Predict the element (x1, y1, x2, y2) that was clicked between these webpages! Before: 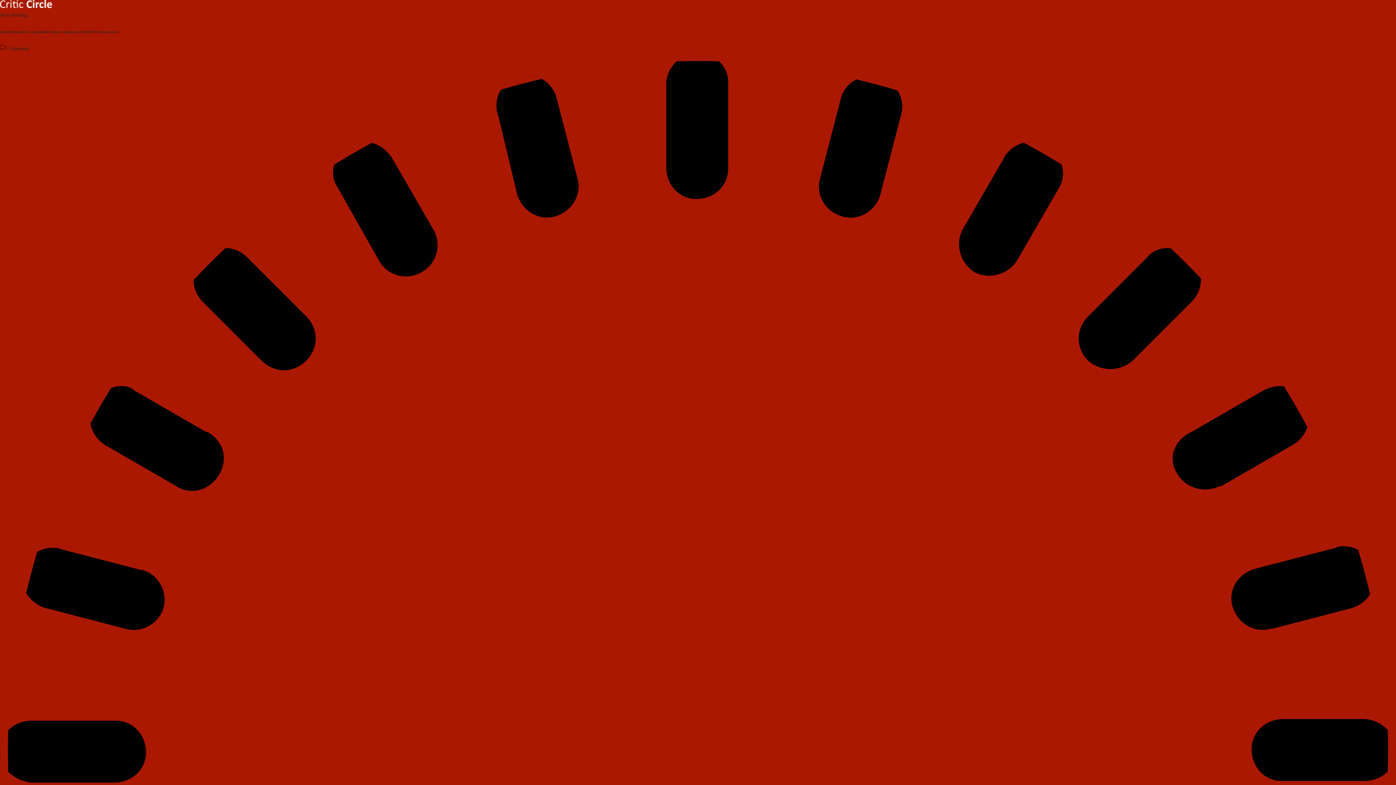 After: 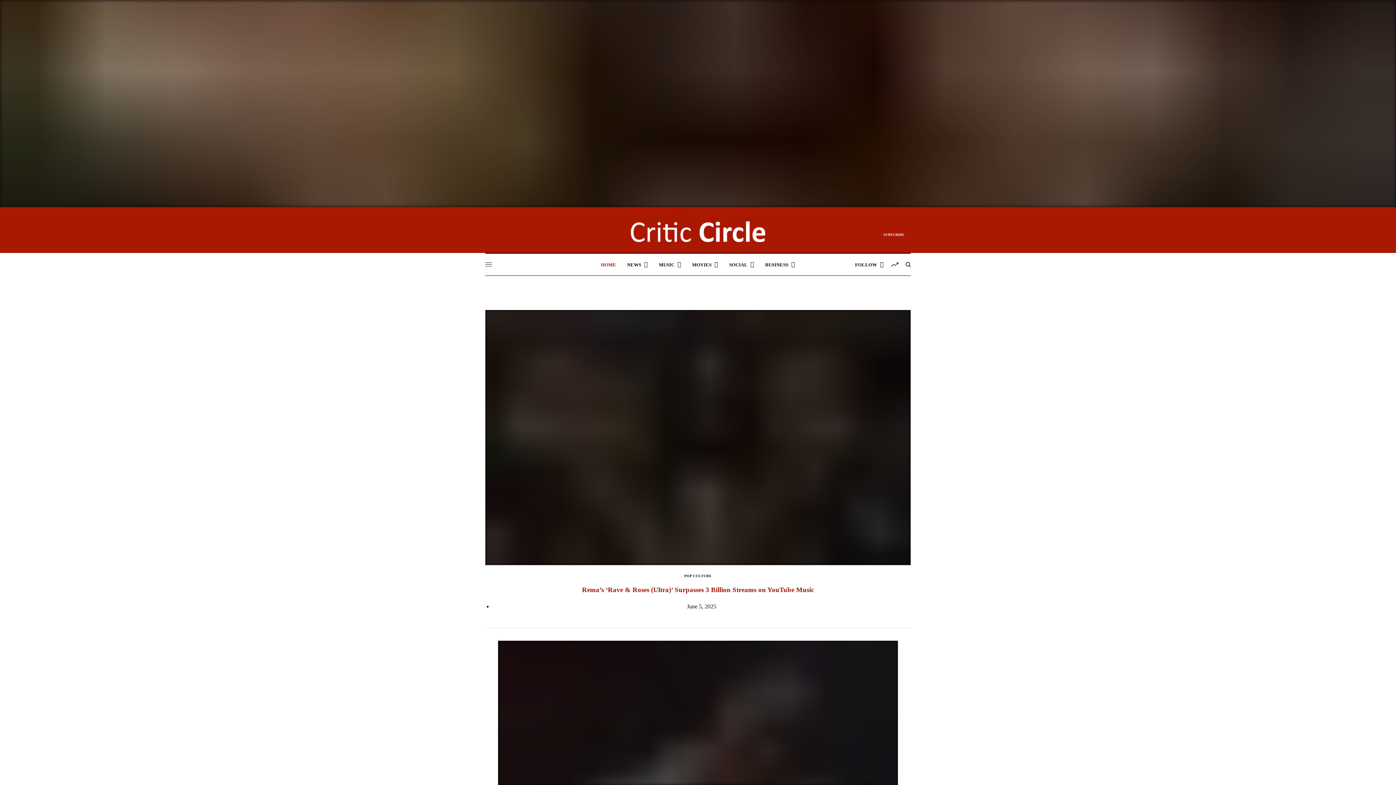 Action: bbox: (0, 3, 52, 9)